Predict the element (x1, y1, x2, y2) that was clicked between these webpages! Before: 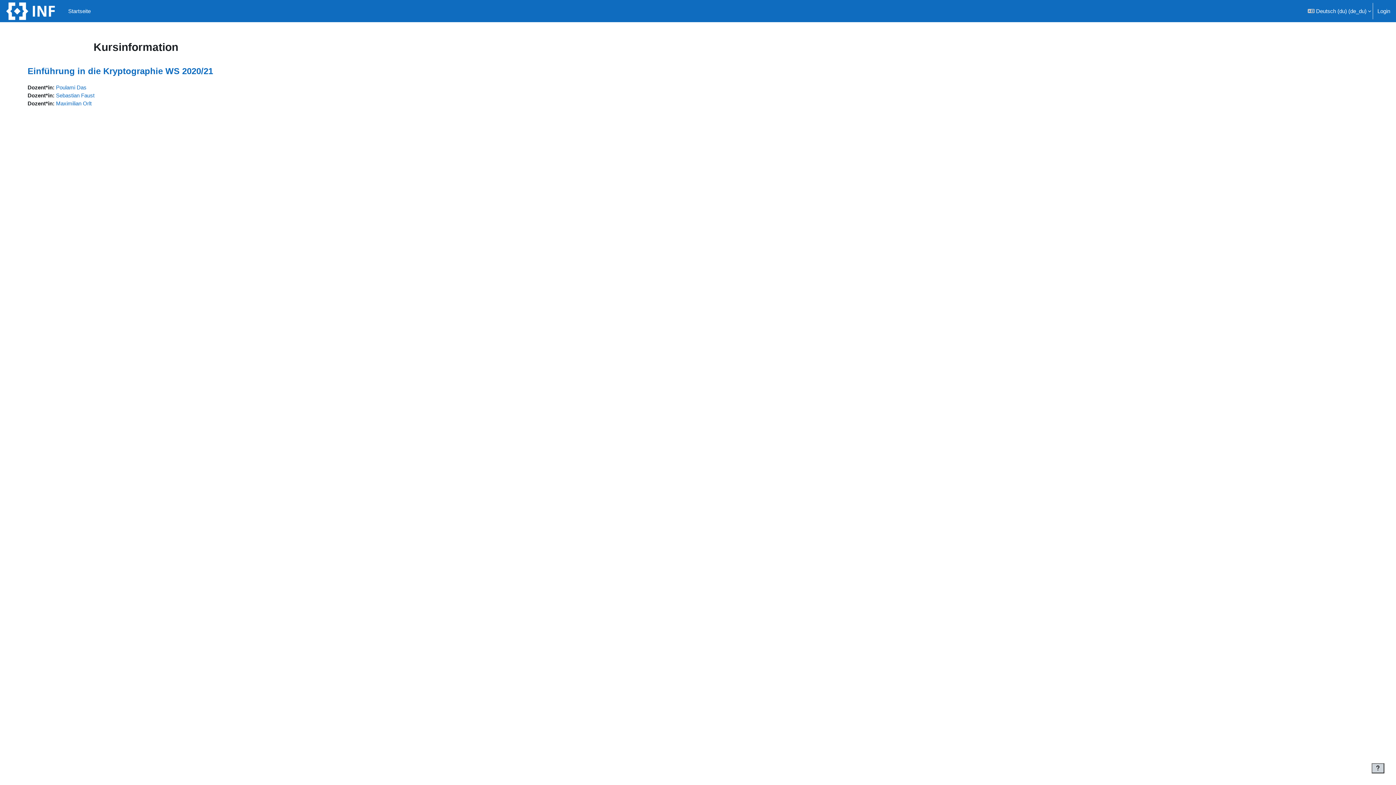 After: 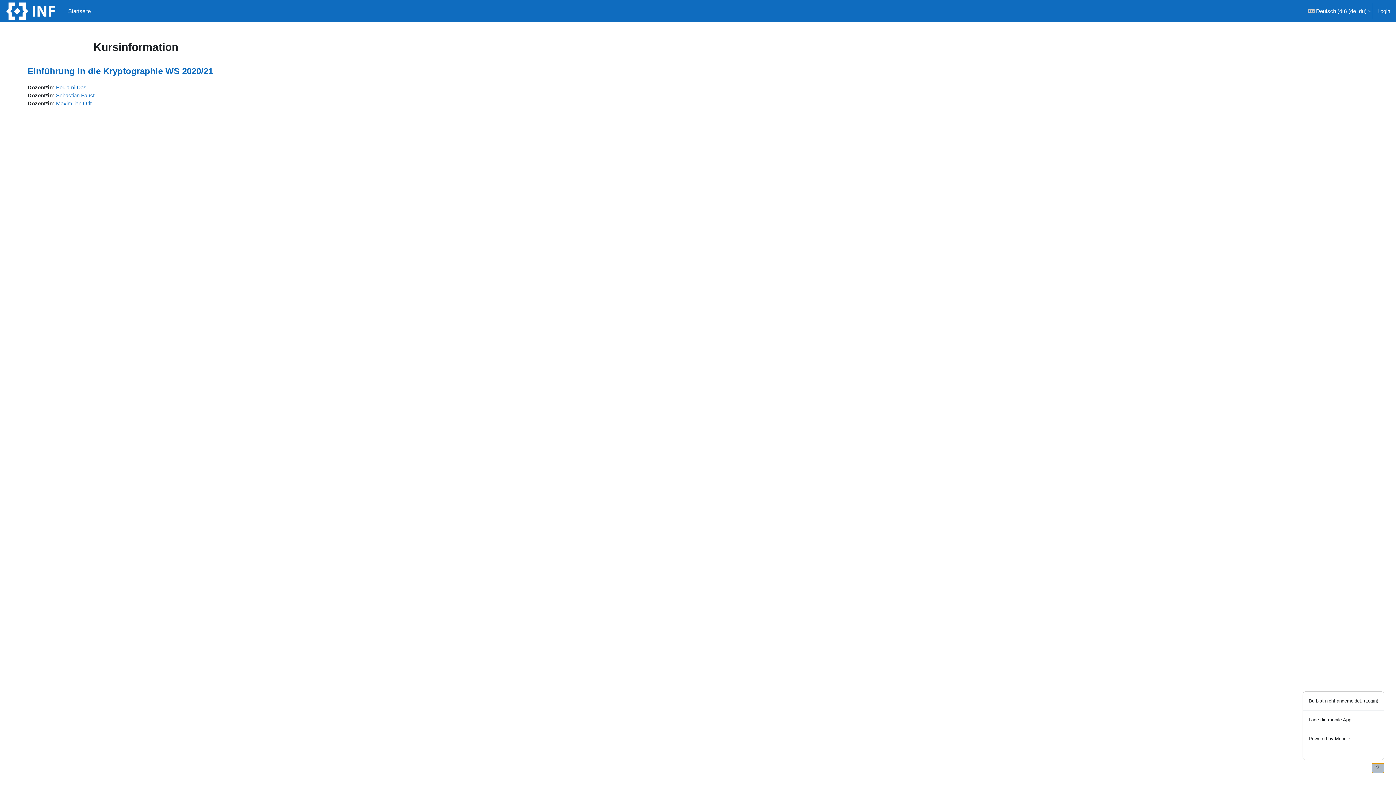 Action: label: Fußbereich anzeigen bbox: (1372, 763, 1384, 773)